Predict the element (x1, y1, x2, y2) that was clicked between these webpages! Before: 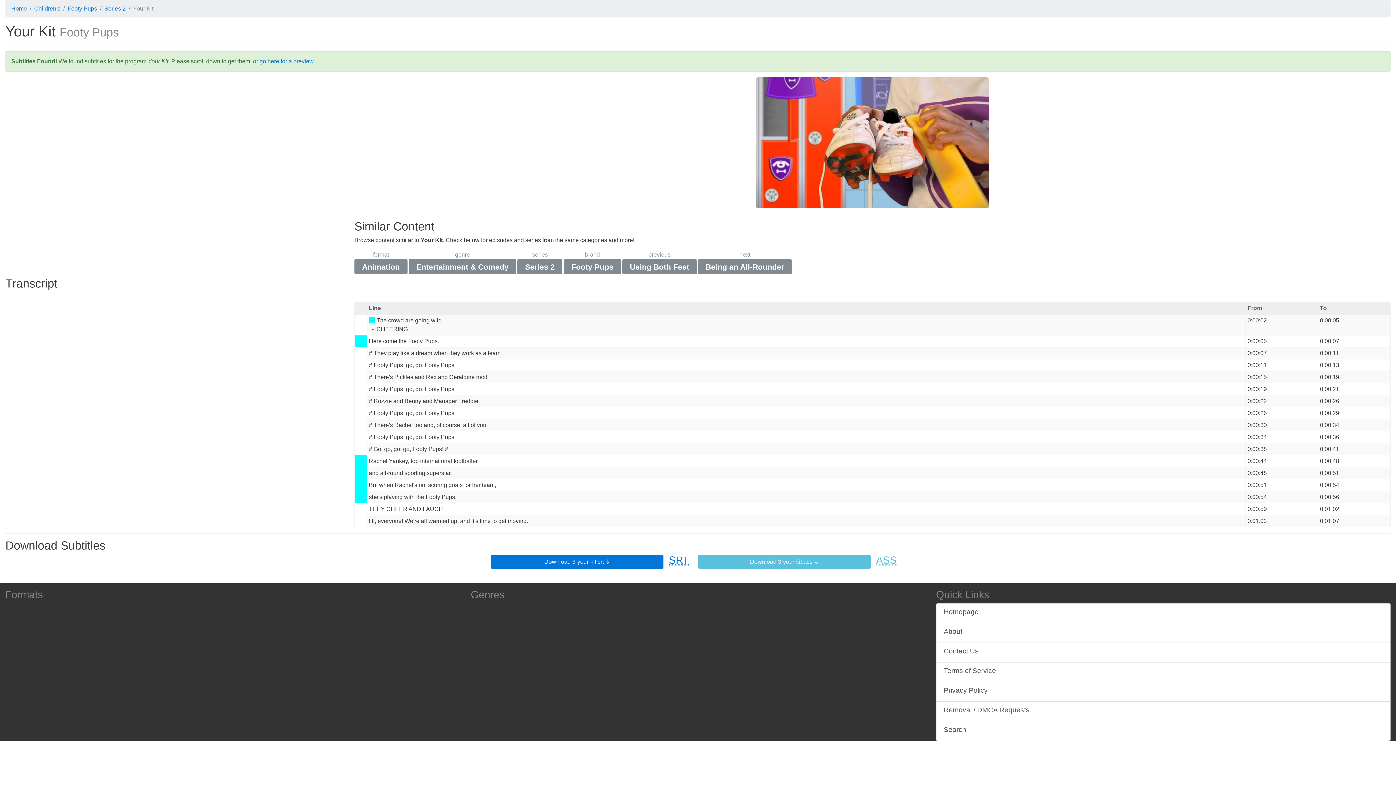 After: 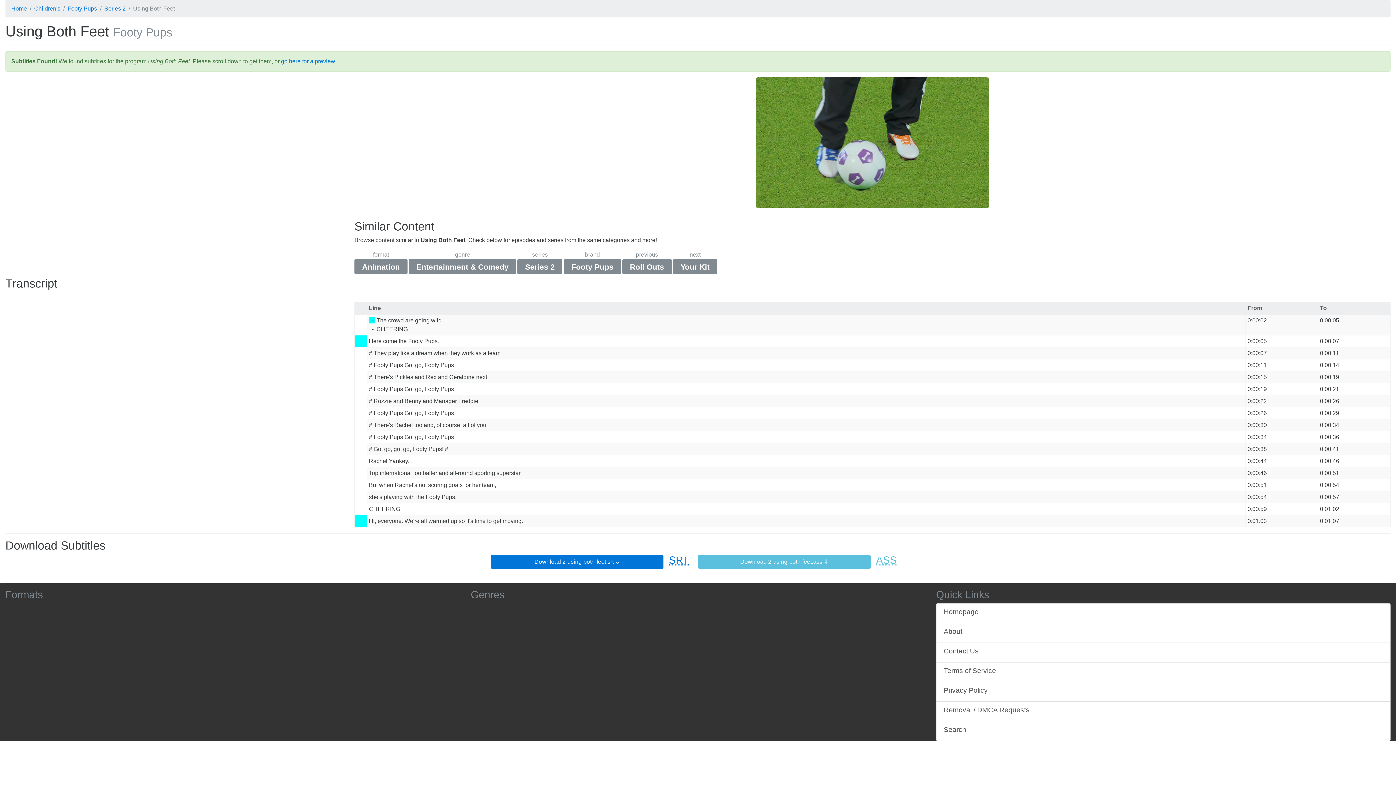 Action: label: Using Both Feet bbox: (622, 259, 697, 274)